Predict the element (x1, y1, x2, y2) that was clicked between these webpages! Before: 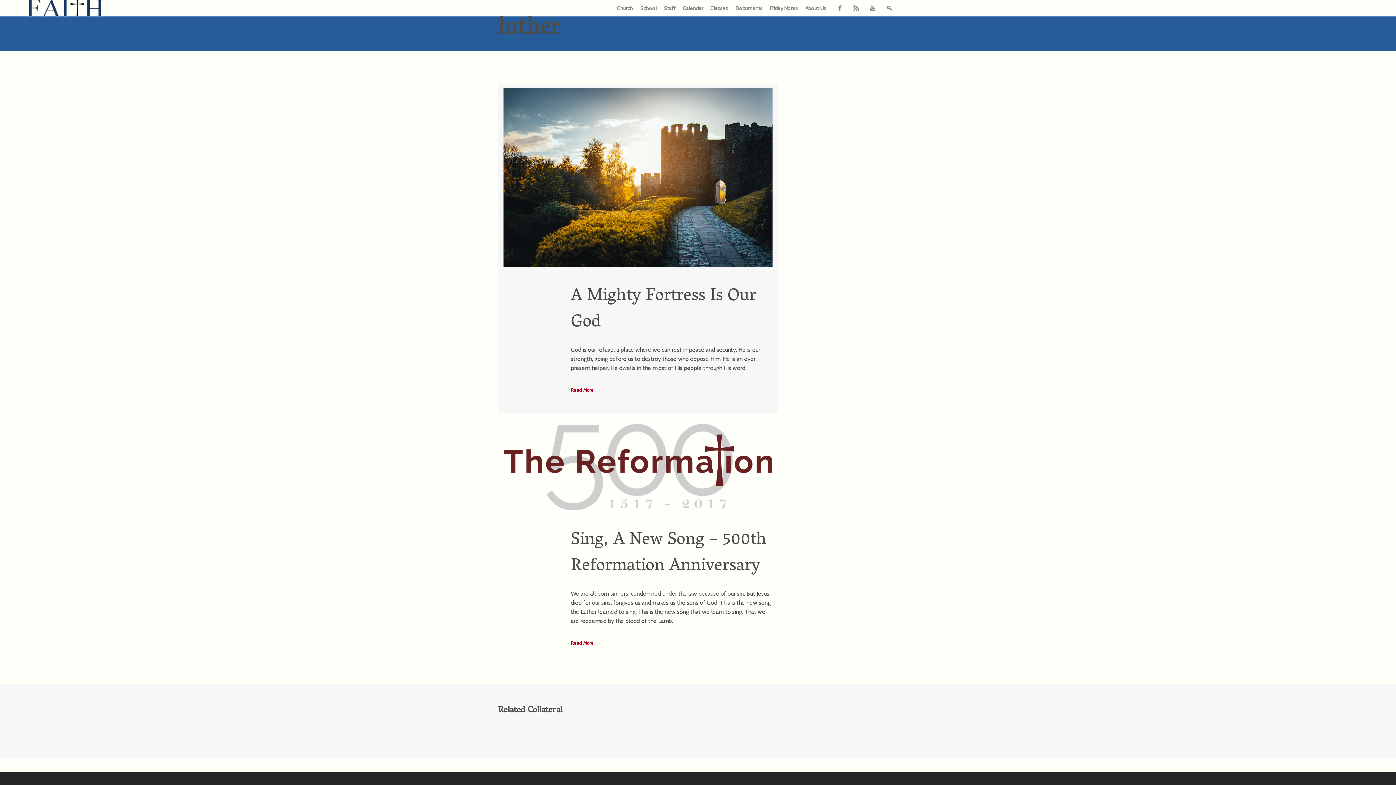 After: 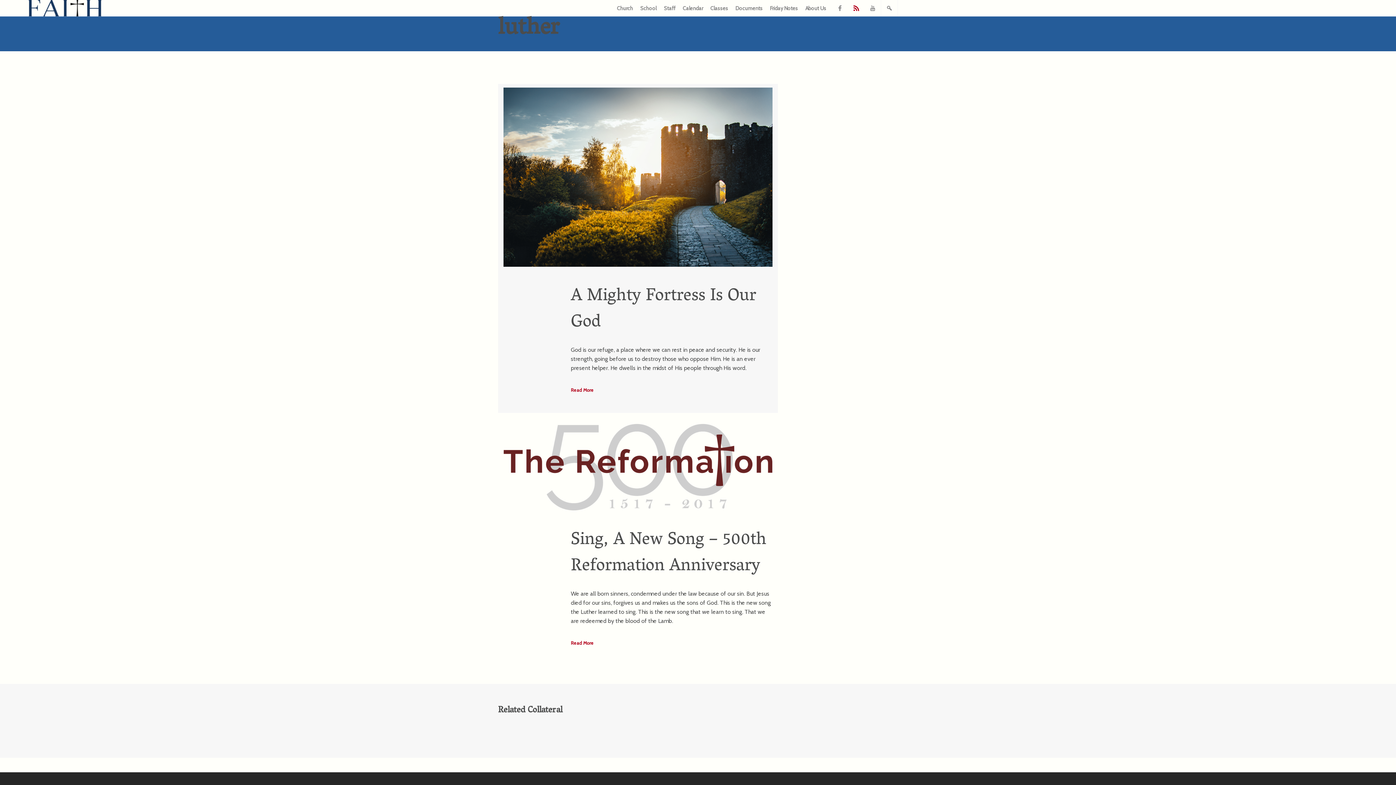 Action: bbox: (848, 0, 864, 16)